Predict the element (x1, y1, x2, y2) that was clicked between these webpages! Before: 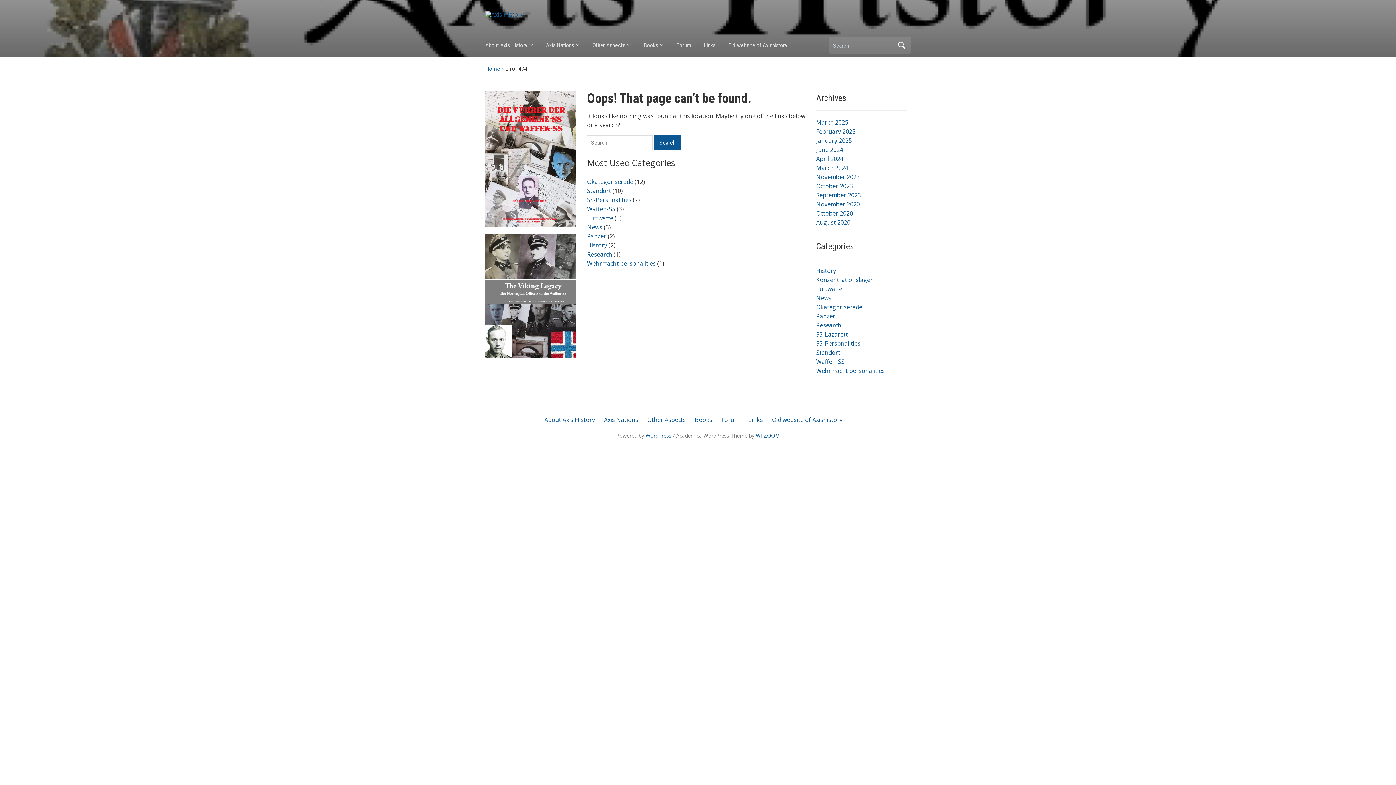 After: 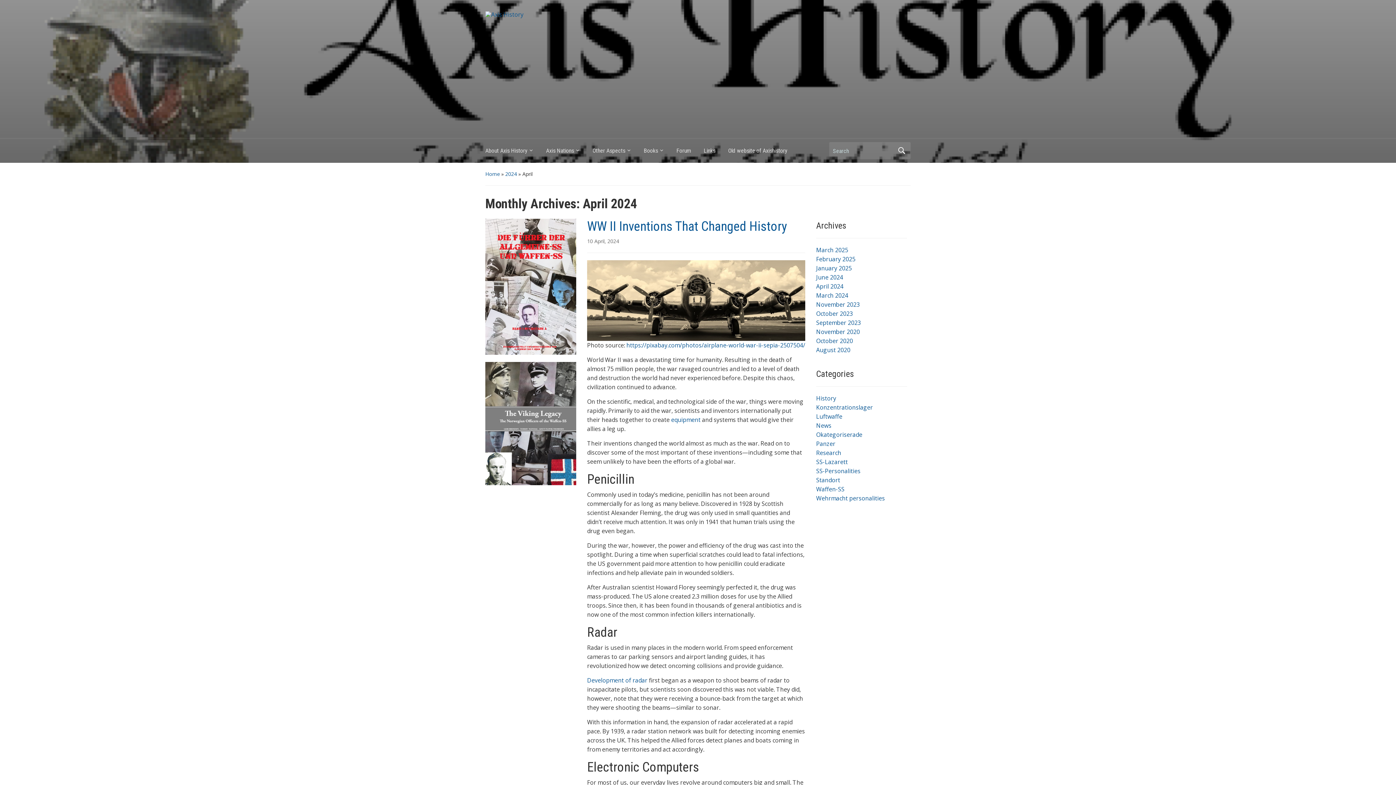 Action: bbox: (816, 154, 843, 162) label: April 2024